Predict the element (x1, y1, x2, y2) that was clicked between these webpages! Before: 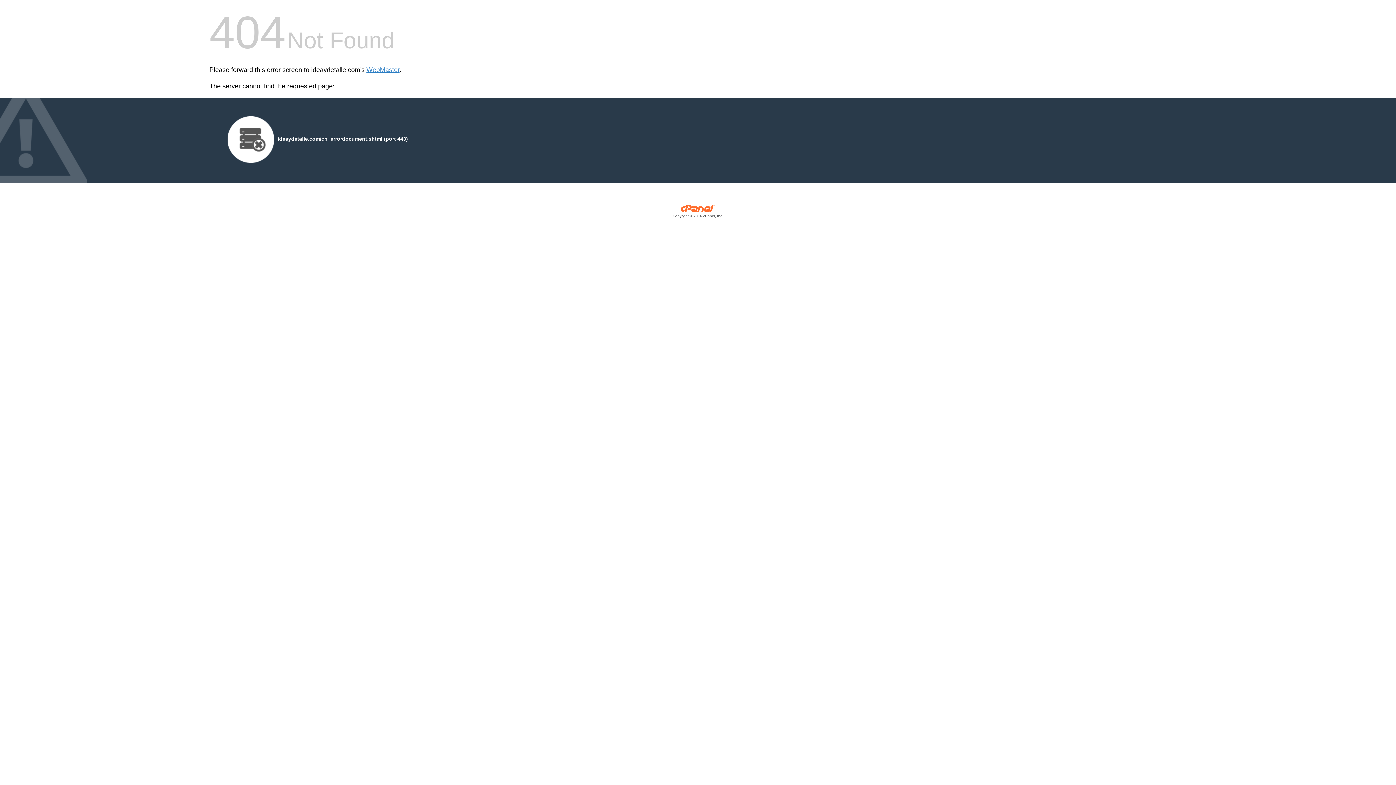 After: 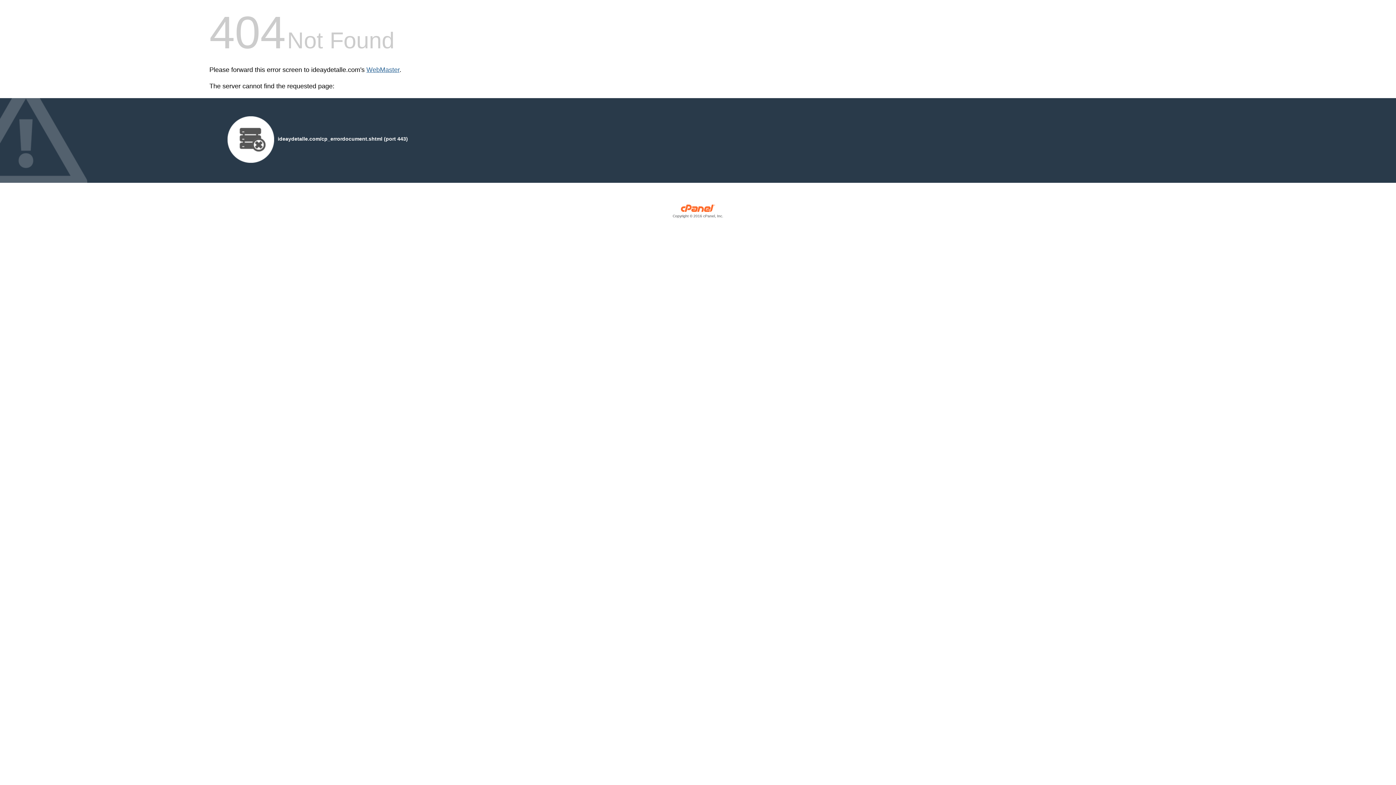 Action: bbox: (366, 66, 399, 73) label: WebMaster